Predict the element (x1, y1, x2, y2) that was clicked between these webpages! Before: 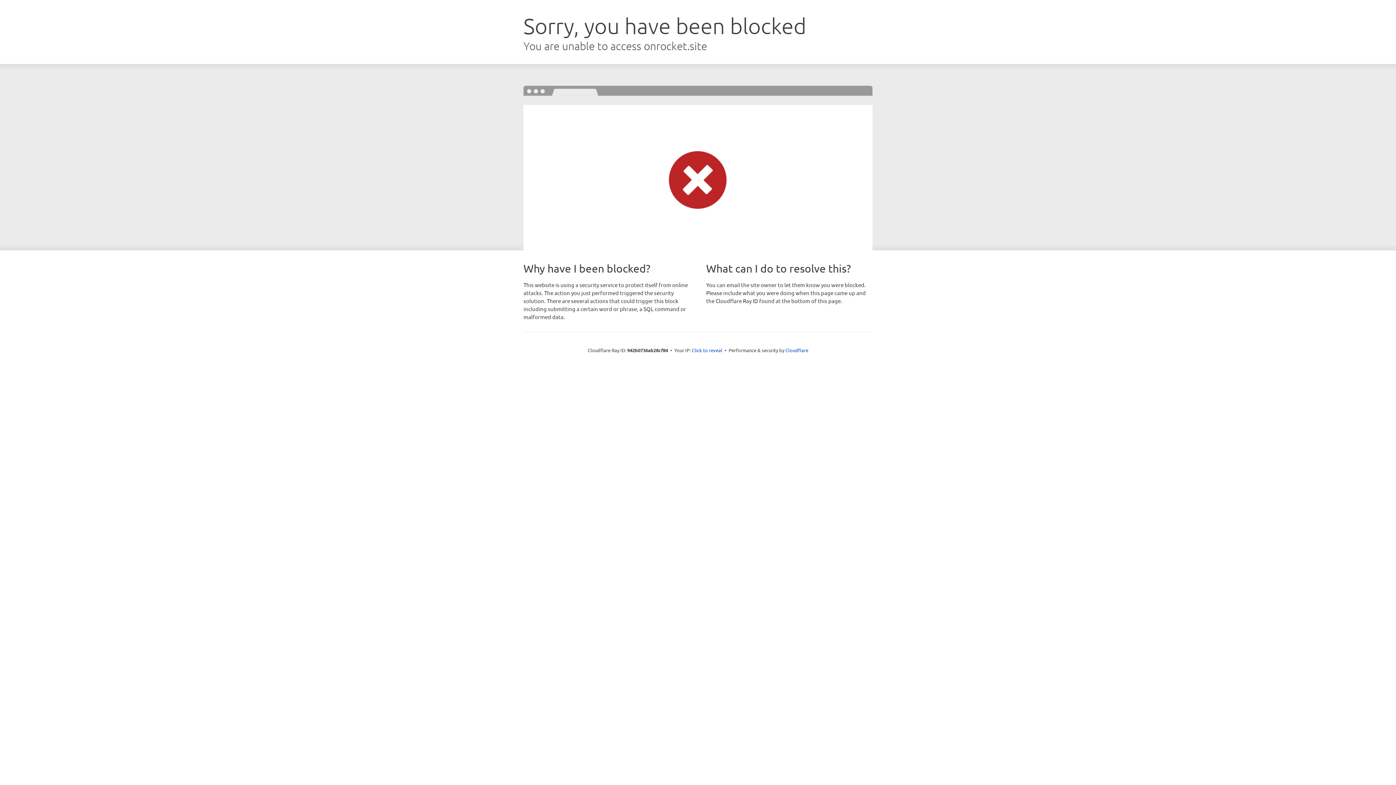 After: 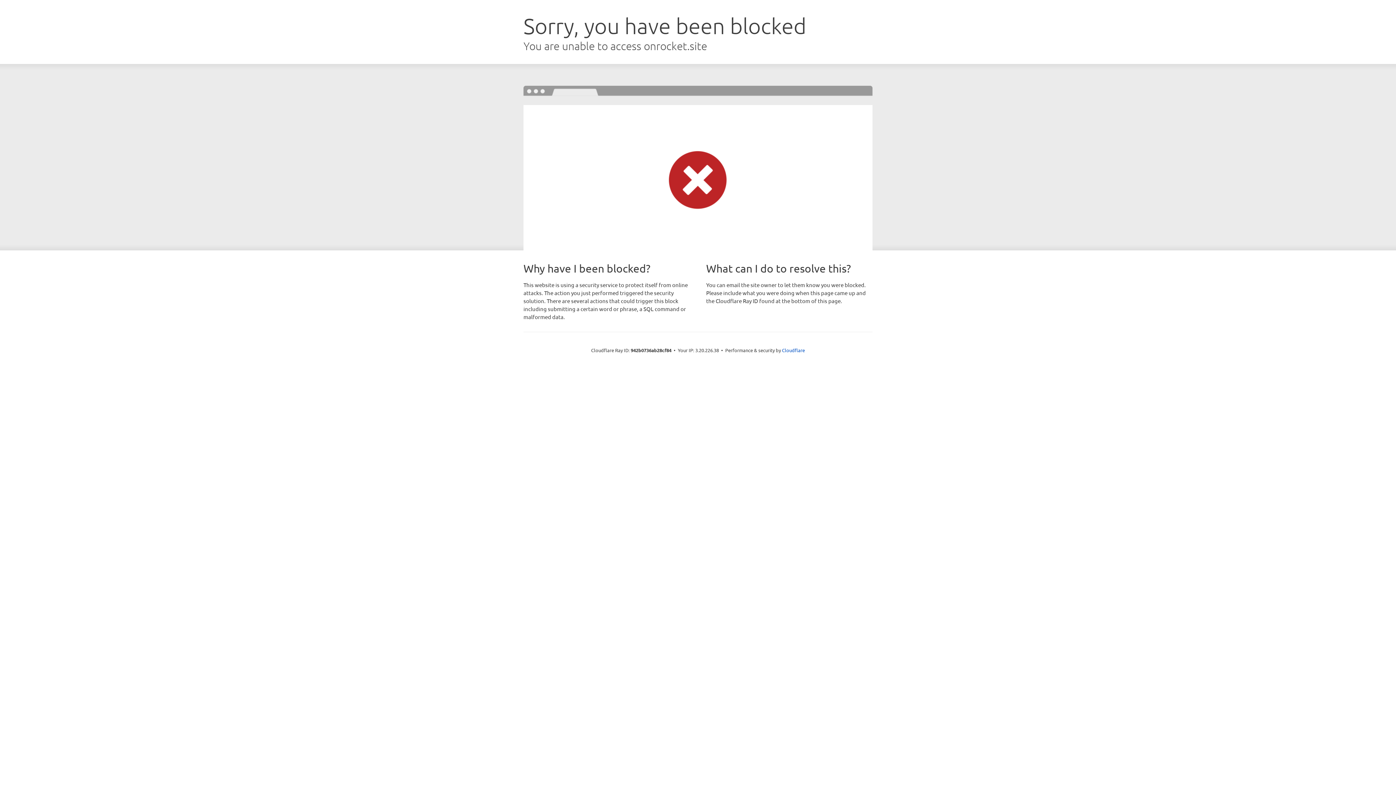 Action: bbox: (692, 346, 722, 353) label: Click to reveal